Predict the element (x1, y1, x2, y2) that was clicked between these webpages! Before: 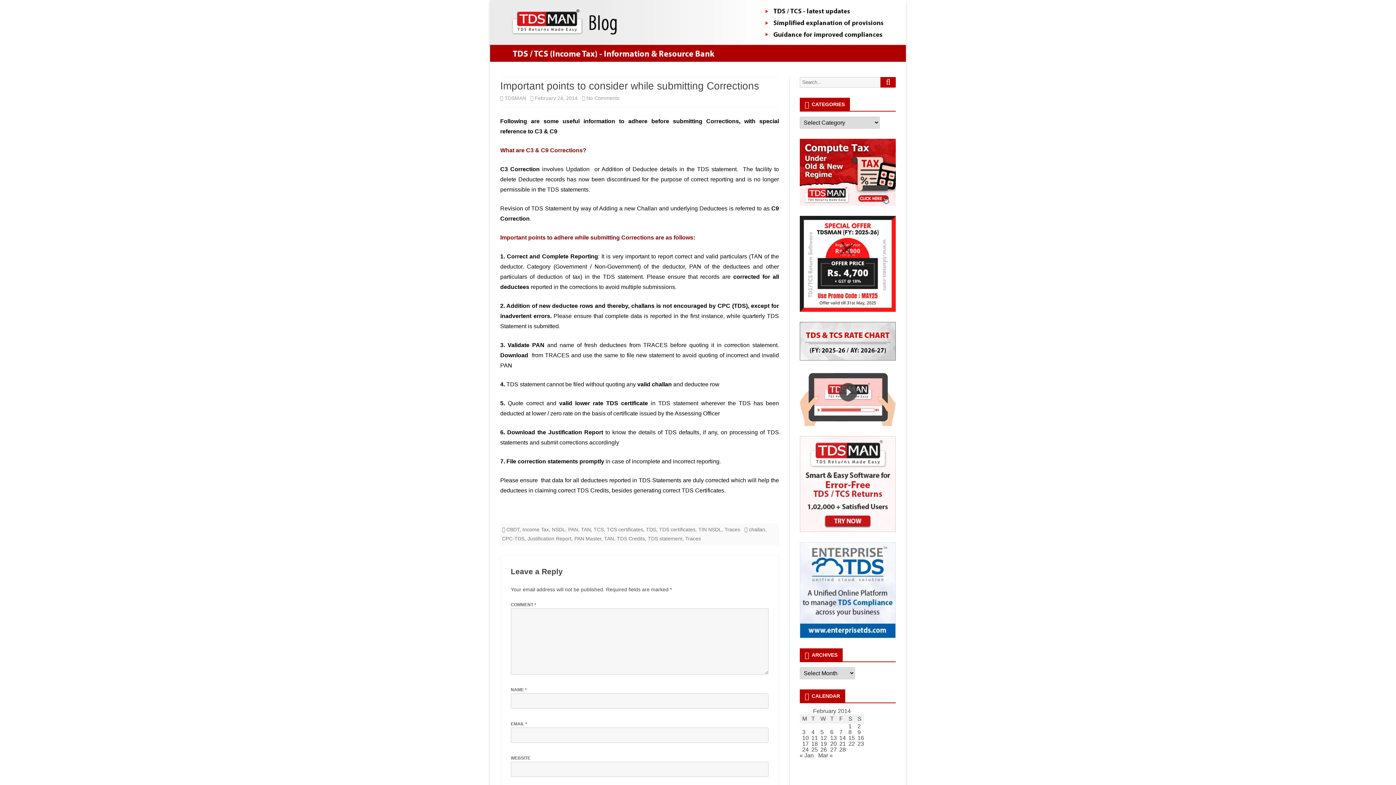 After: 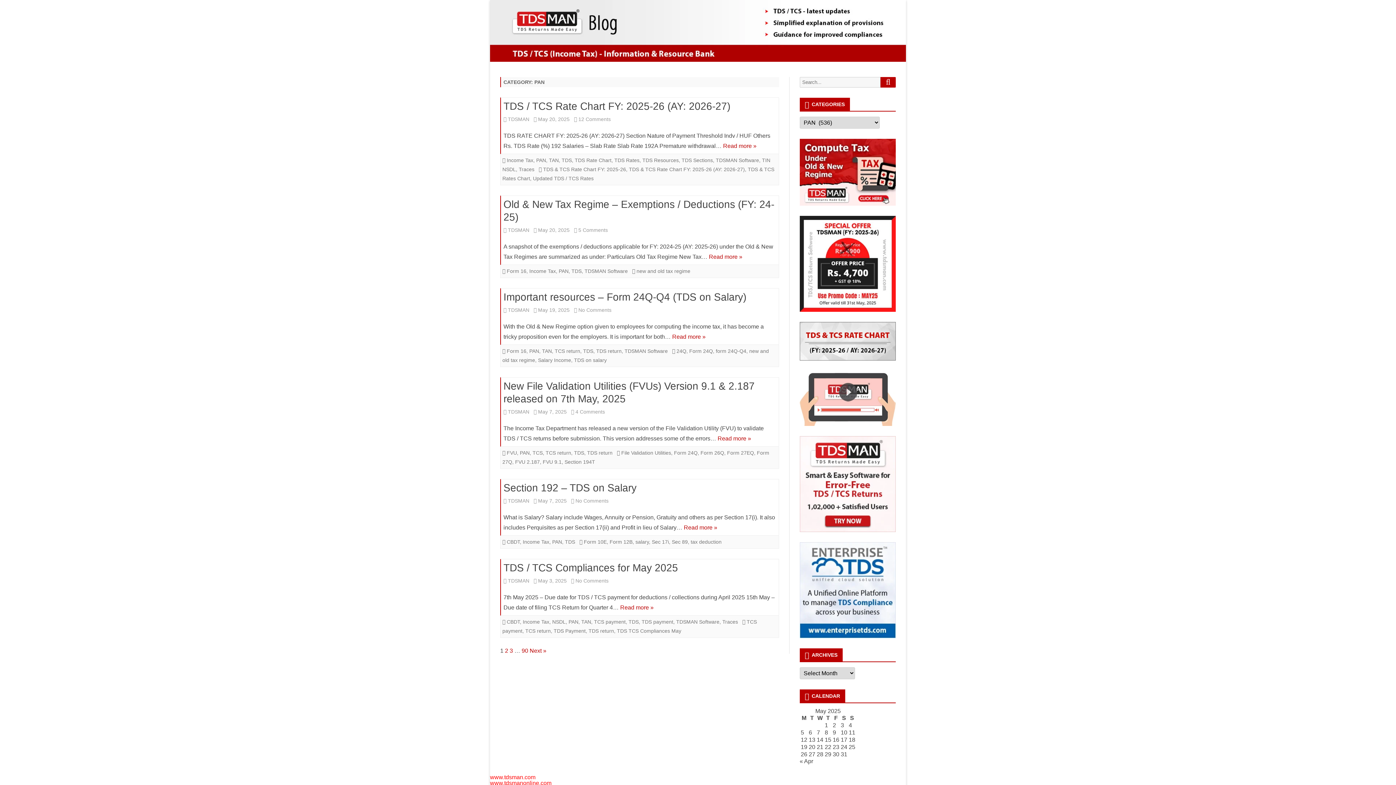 Action: label: PAN bbox: (568, 526, 578, 532)